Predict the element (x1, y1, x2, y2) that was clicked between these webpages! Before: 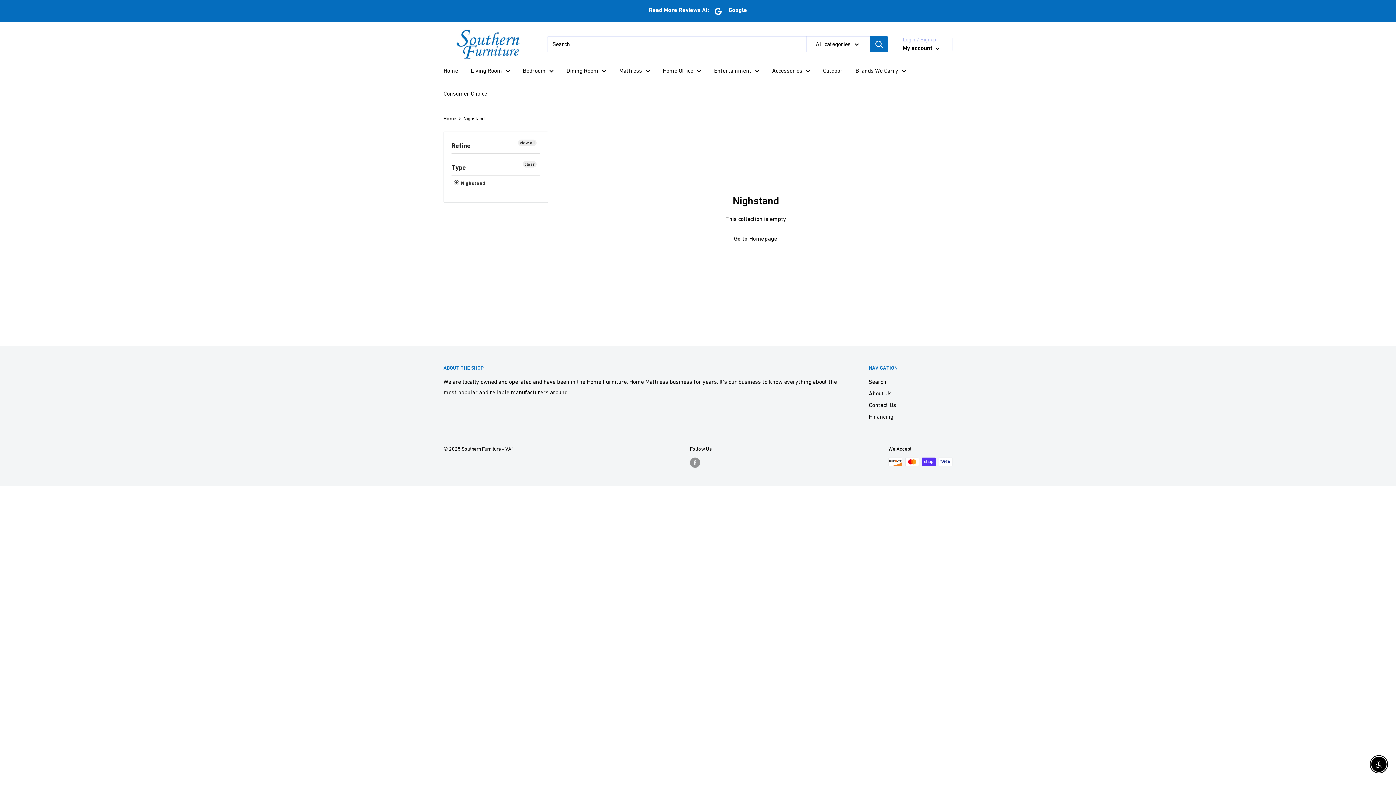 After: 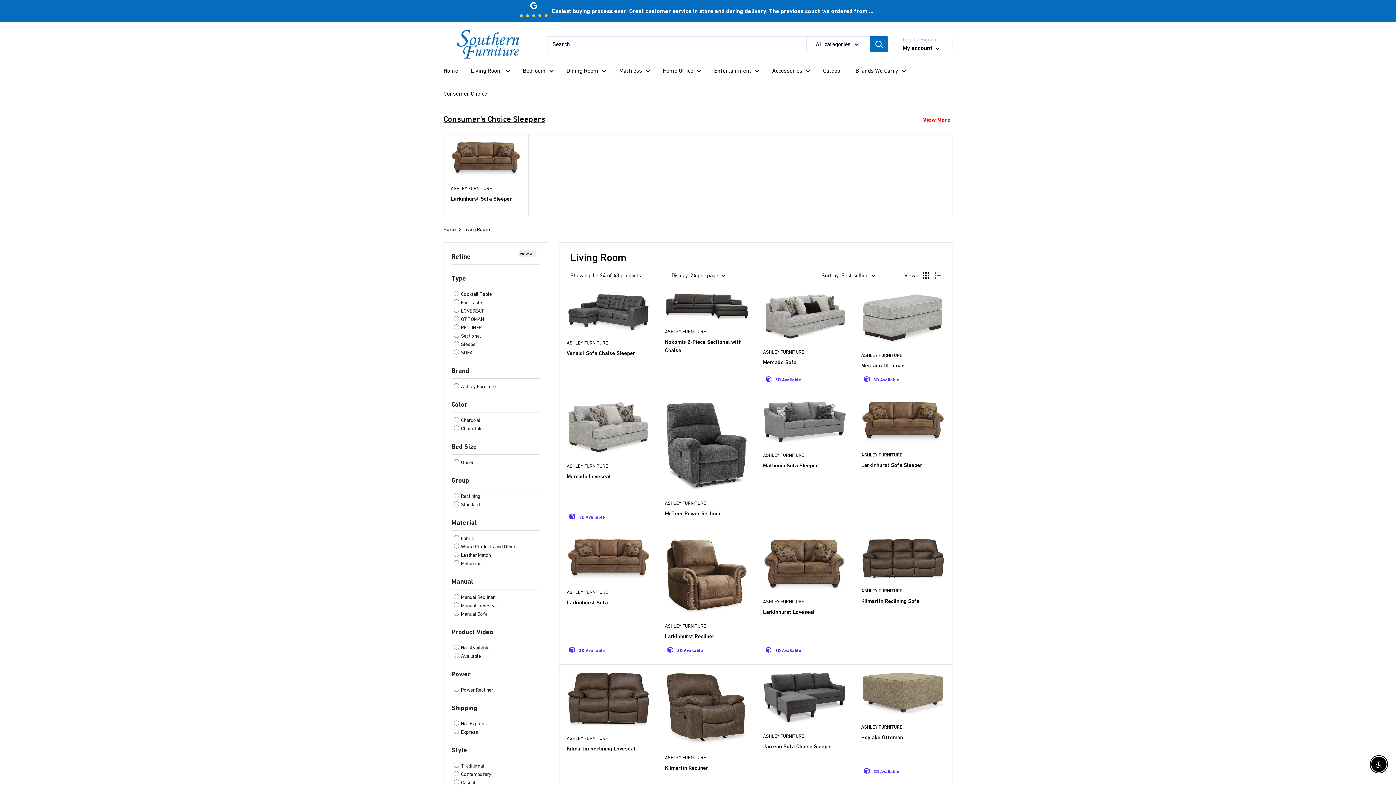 Action: bbox: (470, 65, 510, 75) label: Living Room